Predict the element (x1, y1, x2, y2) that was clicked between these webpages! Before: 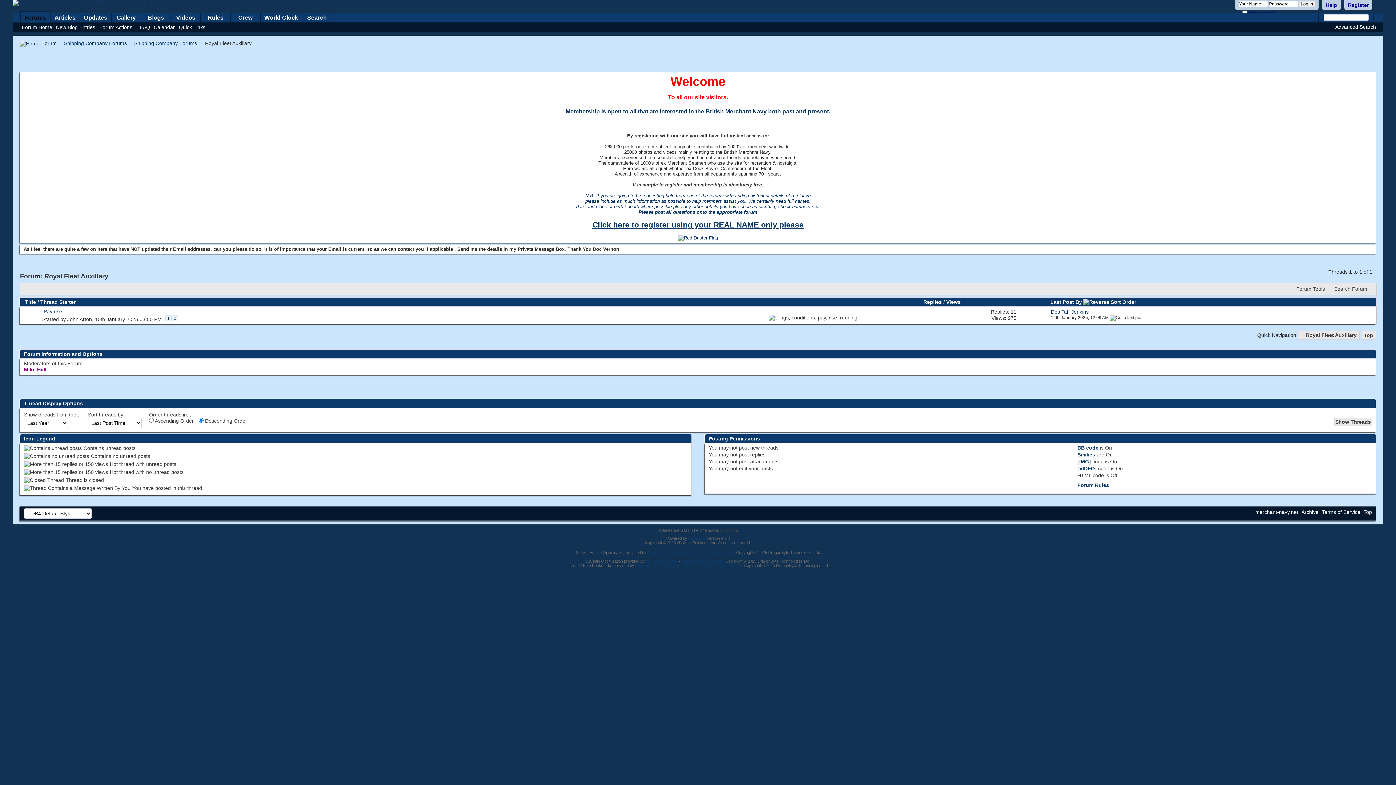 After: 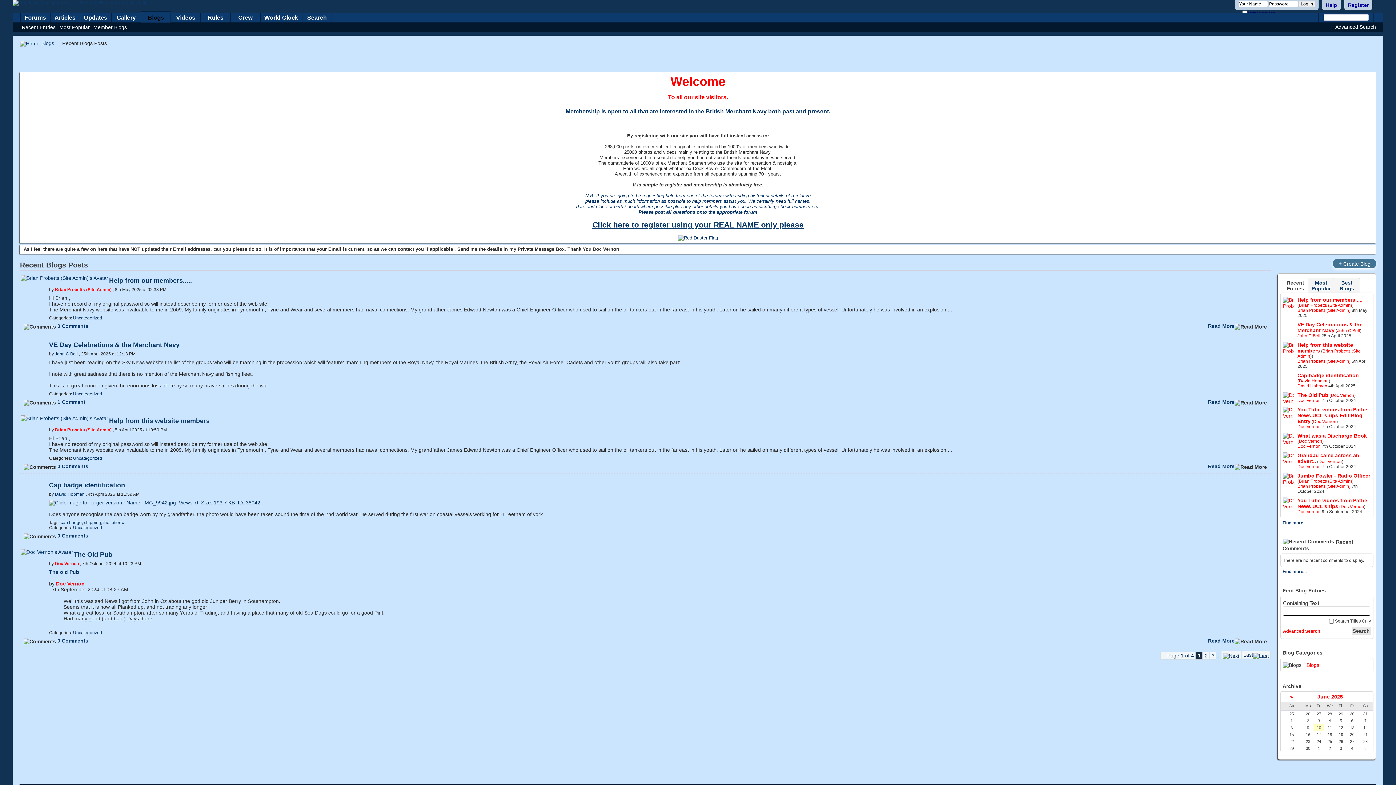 Action: label: New Blog Entries bbox: (54, 23, 97, 30)